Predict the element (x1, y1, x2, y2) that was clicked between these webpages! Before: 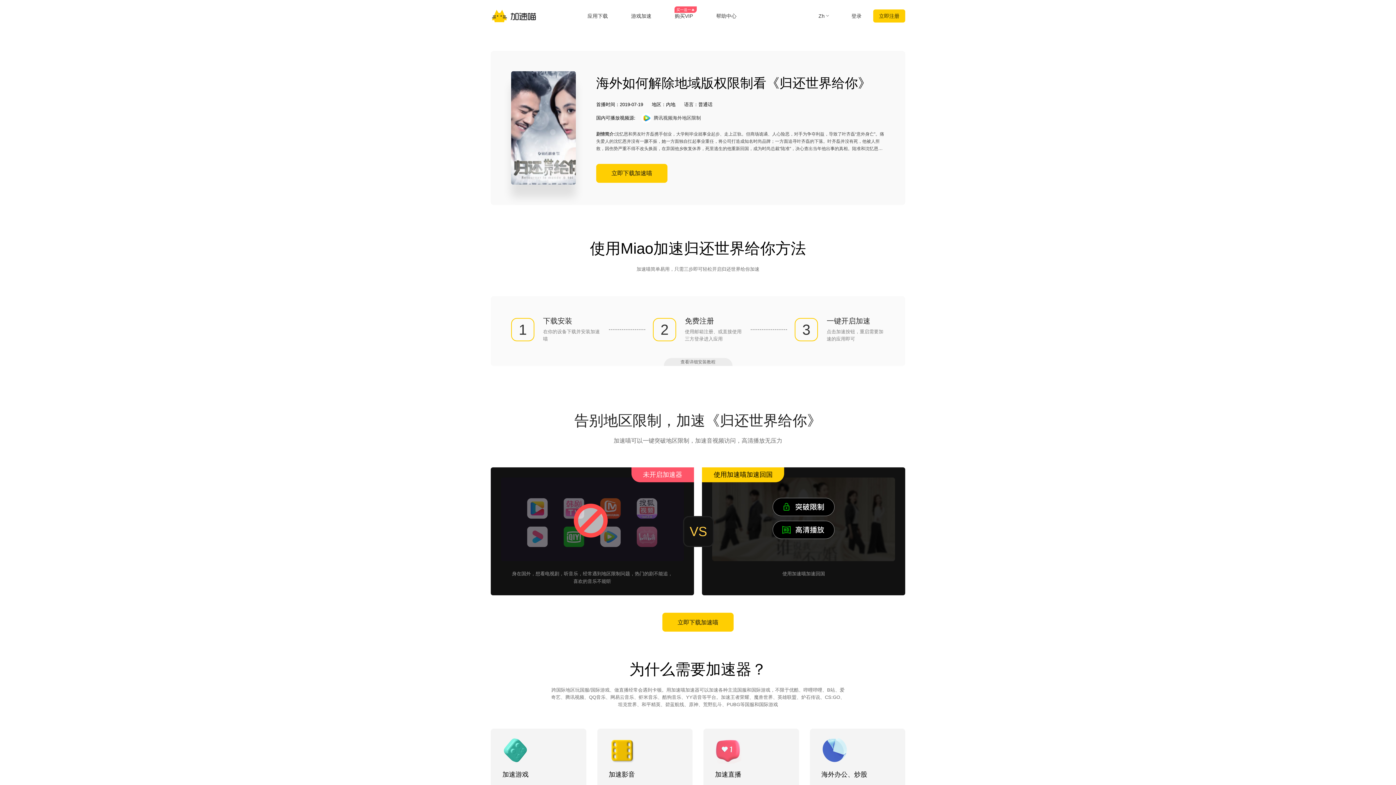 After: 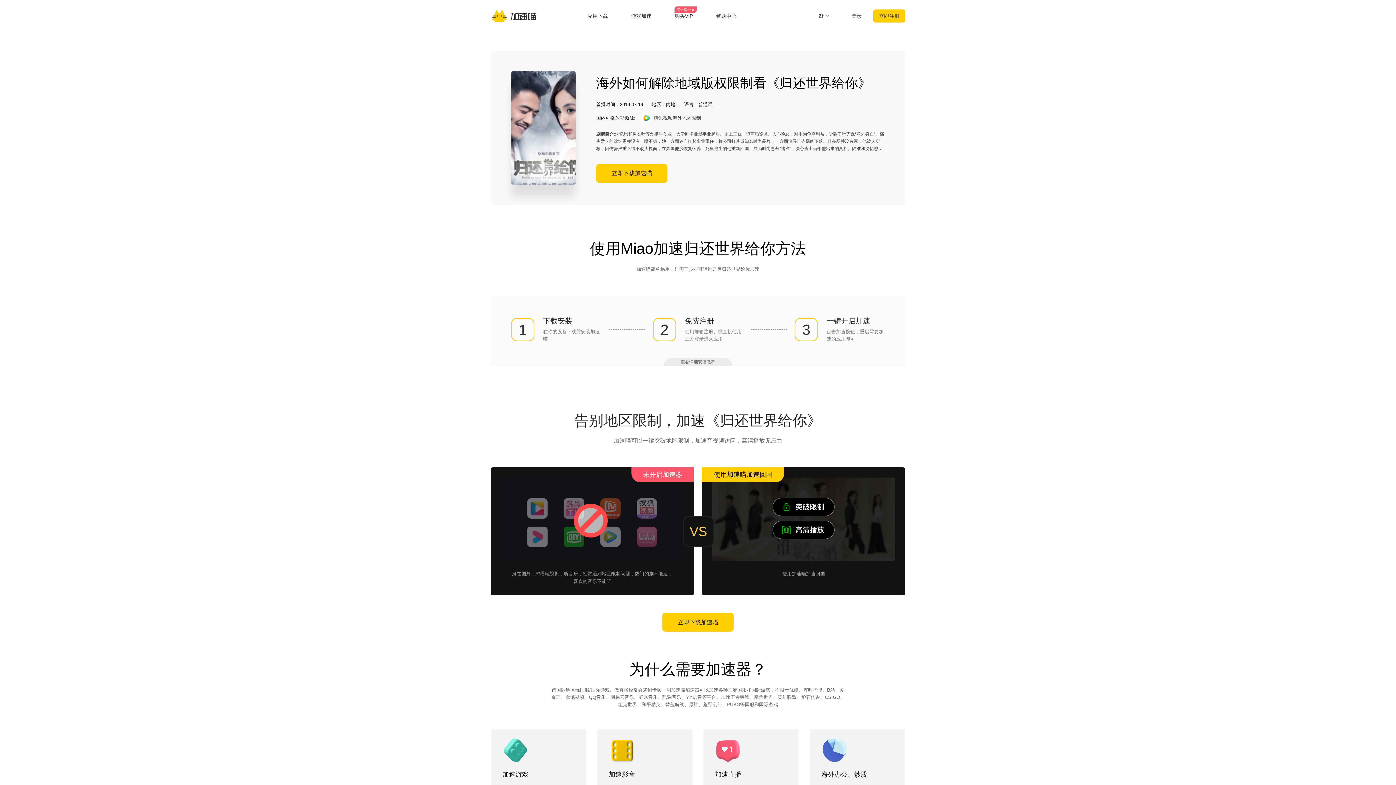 Action: bbox: (685, 328, 743, 342) label: 使用邮箱注册、或直接使用三方登录进入应用